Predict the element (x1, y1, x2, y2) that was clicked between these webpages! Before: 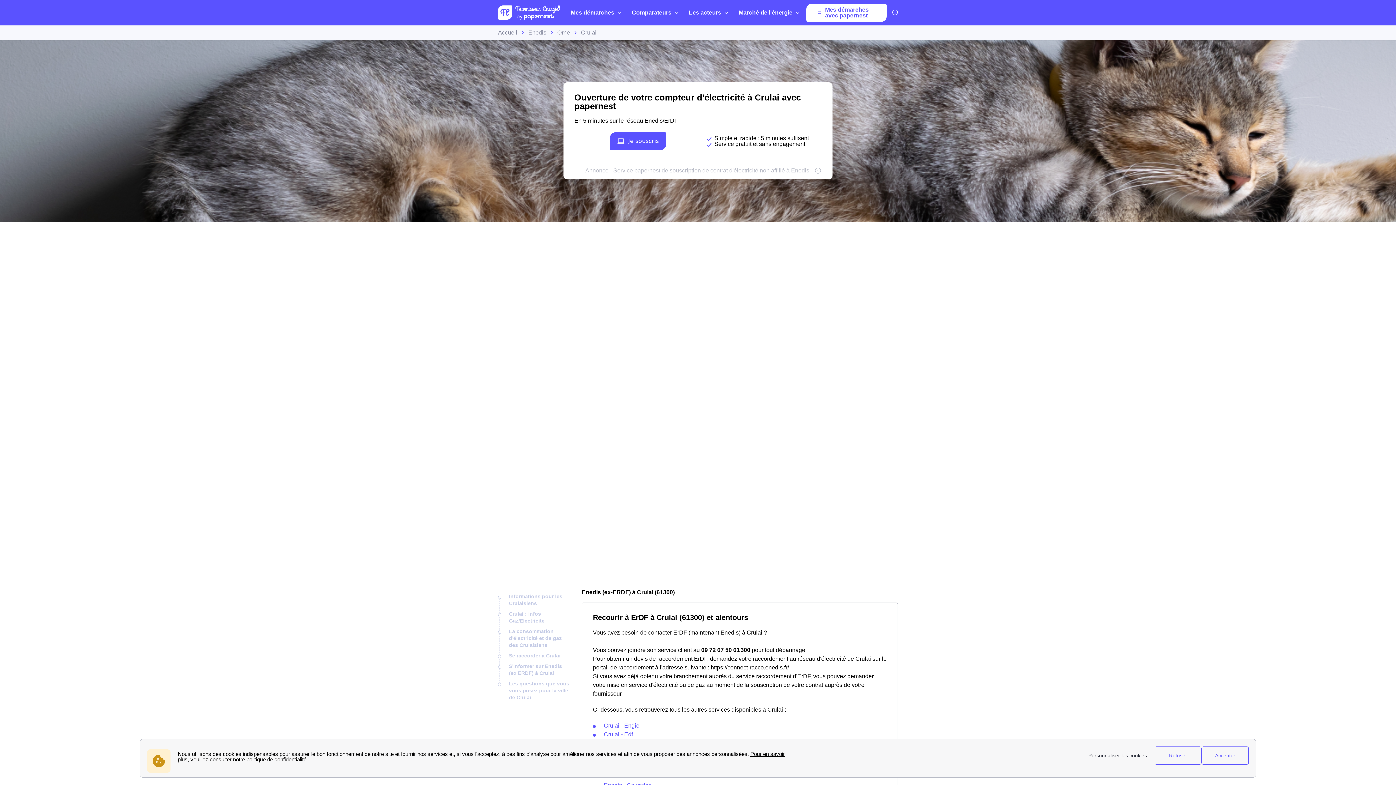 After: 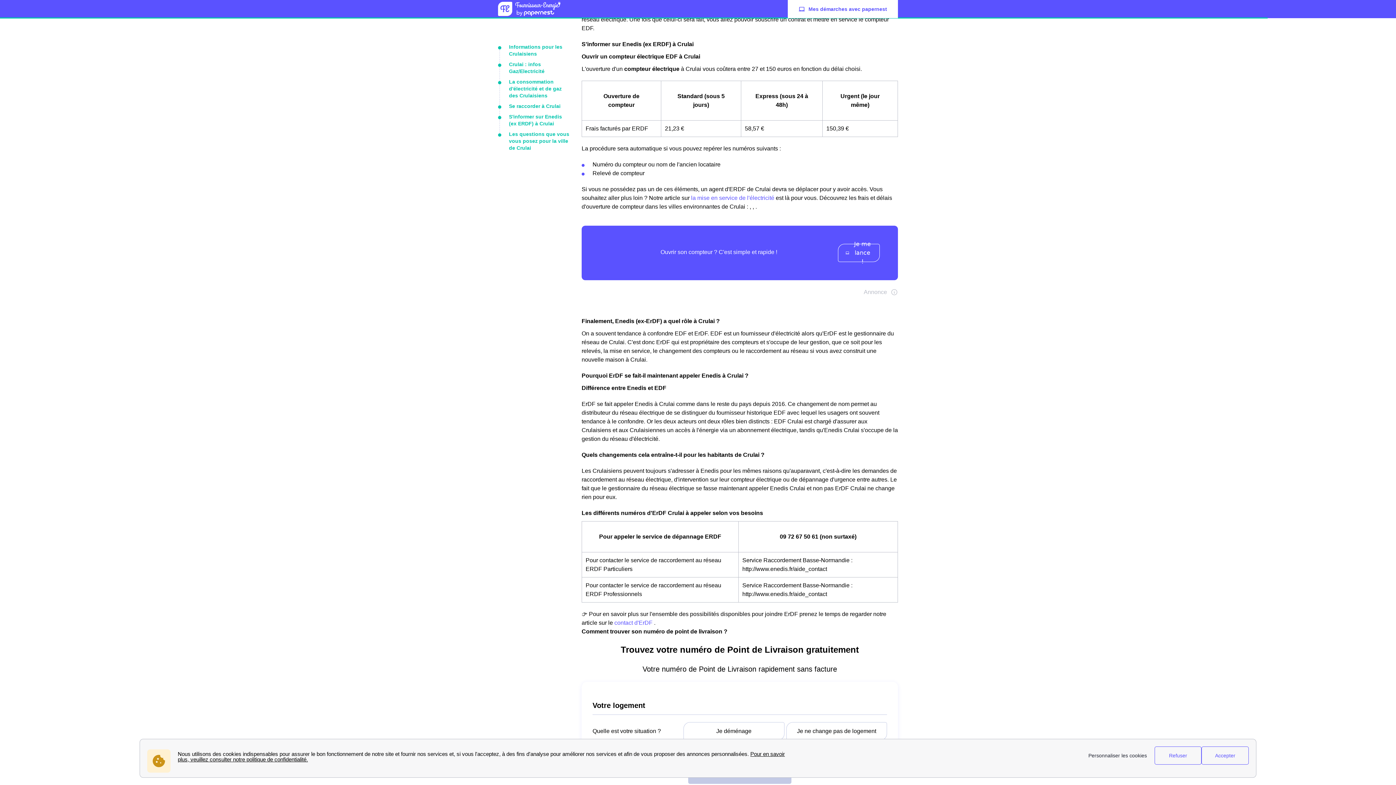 Action: label: Les questions que vous vous posez pour la ville de Crulai bbox: (509, 681, 569, 700)